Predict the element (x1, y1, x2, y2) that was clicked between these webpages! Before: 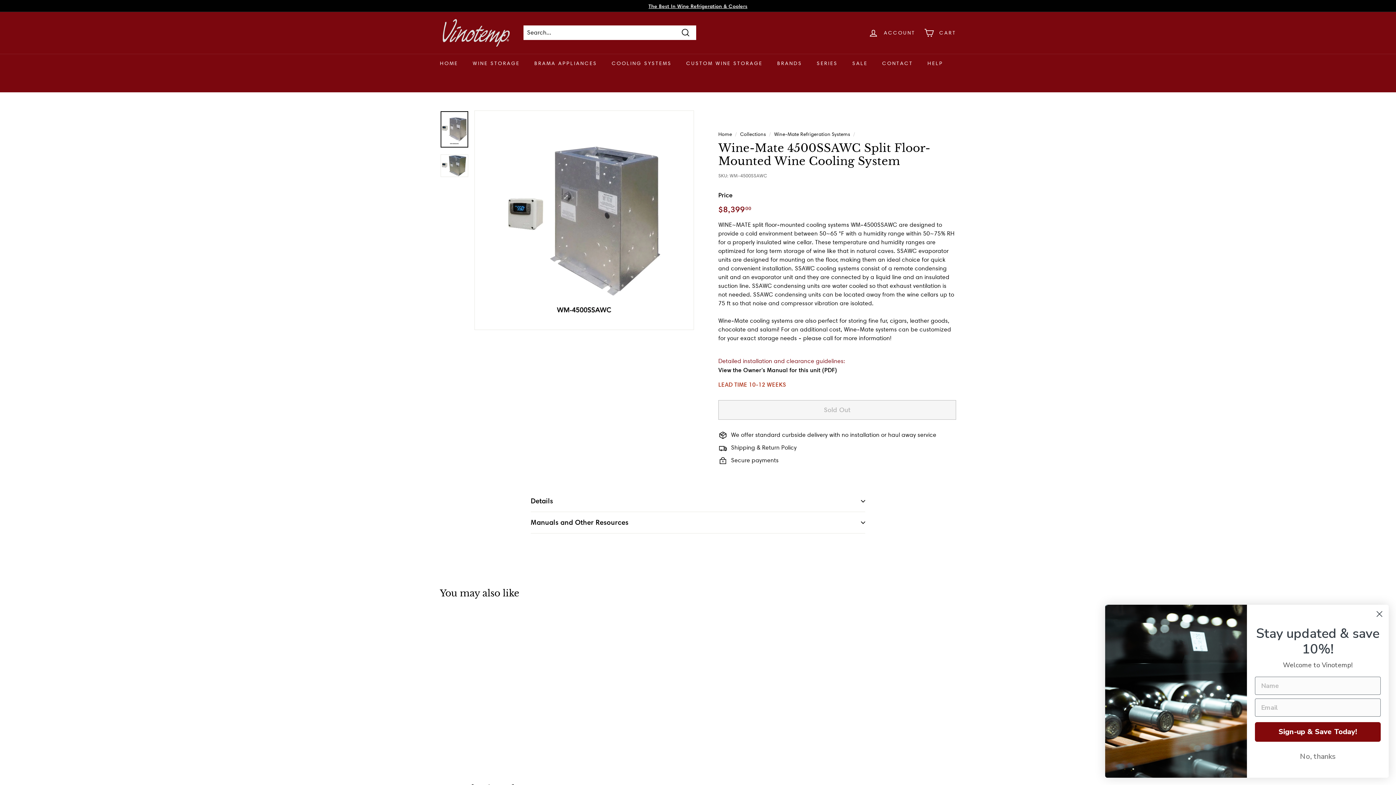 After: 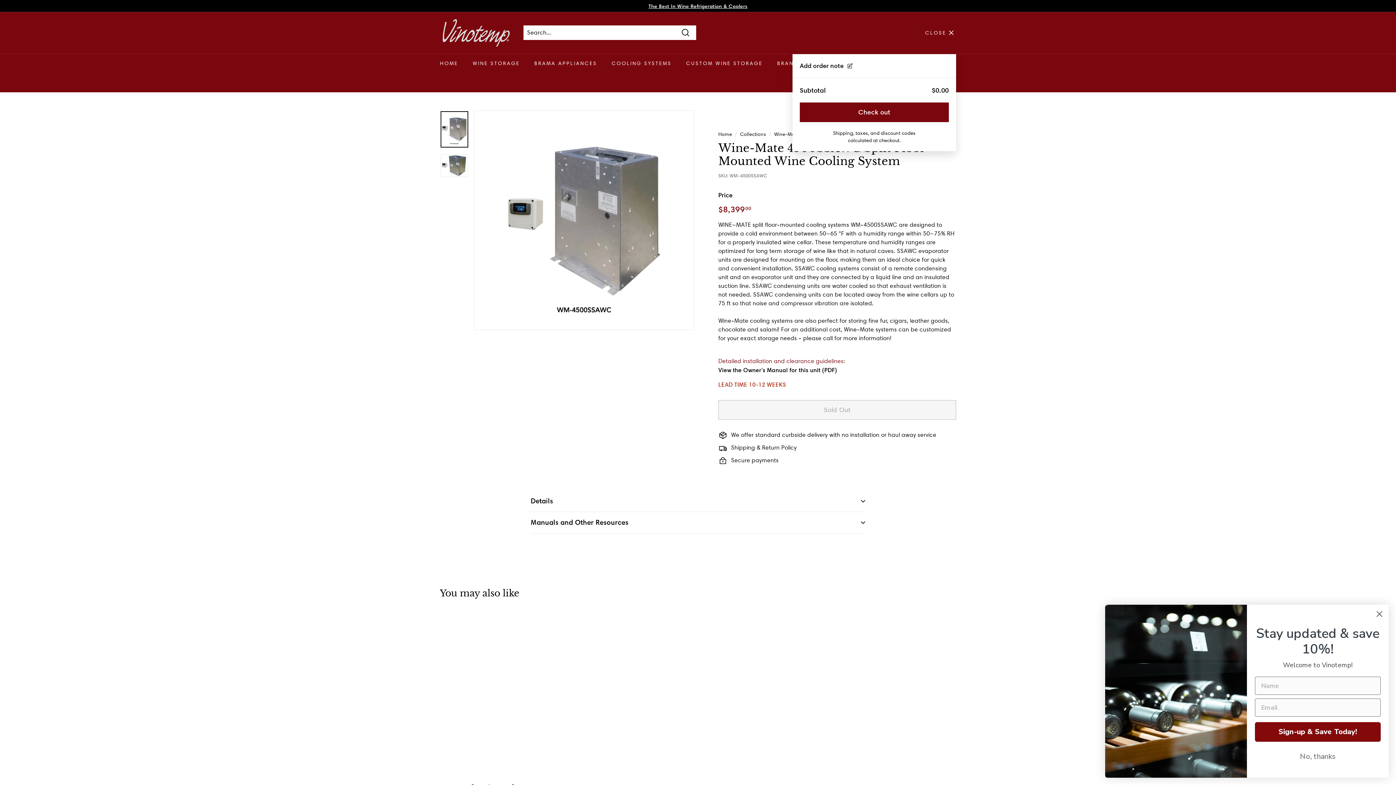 Action: bbox: (919, 22, 960, 43) label: CART